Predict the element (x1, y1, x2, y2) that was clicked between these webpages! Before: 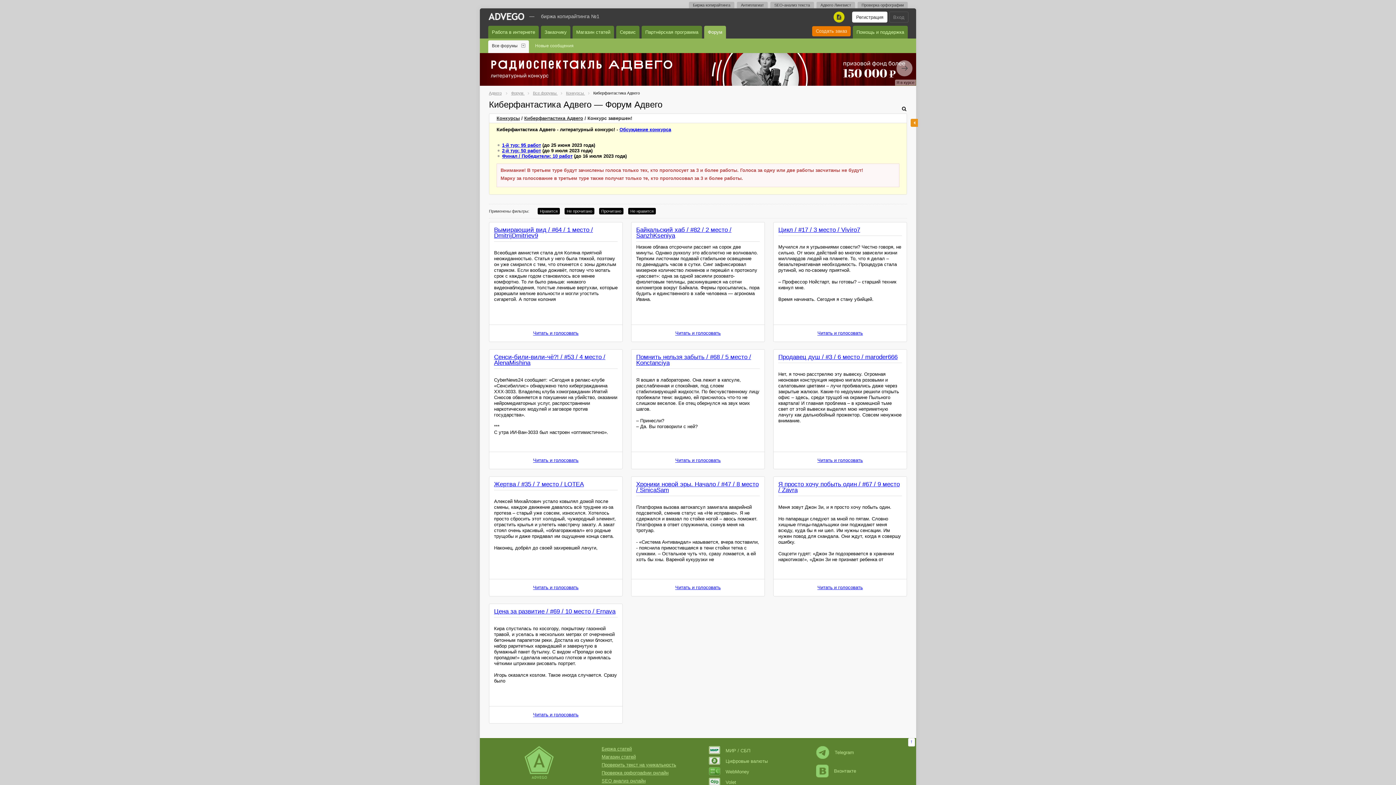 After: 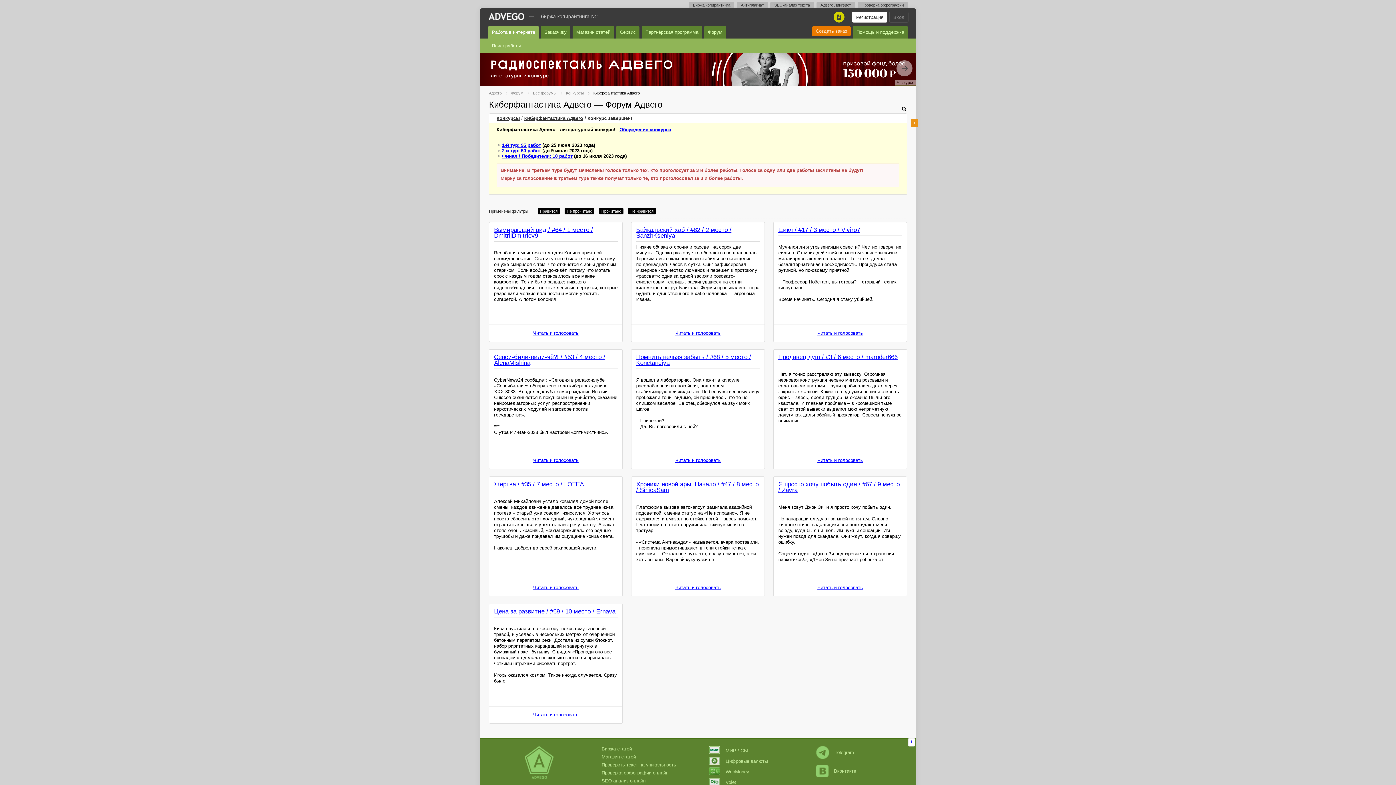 Action: bbox: (488, 25, 538, 38) label: Работа в интернете